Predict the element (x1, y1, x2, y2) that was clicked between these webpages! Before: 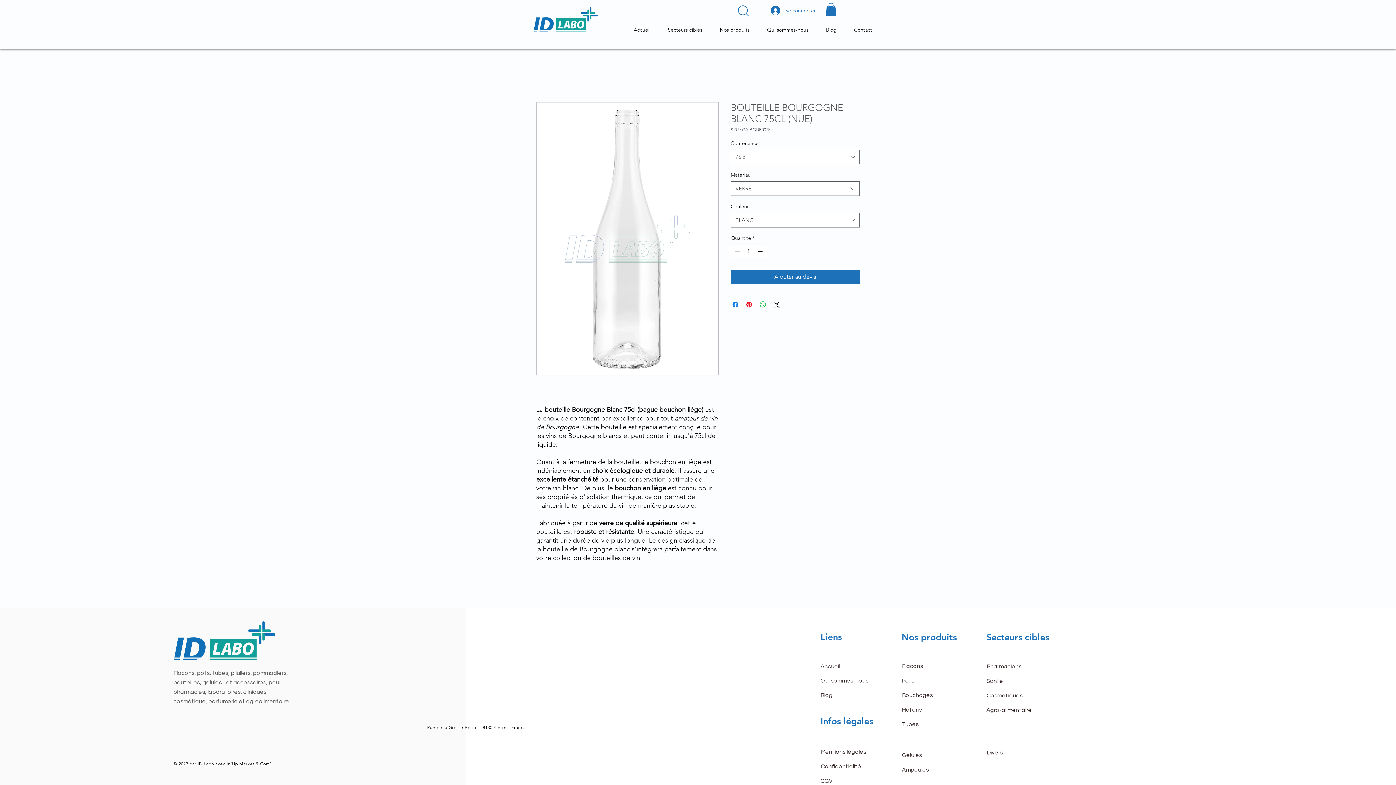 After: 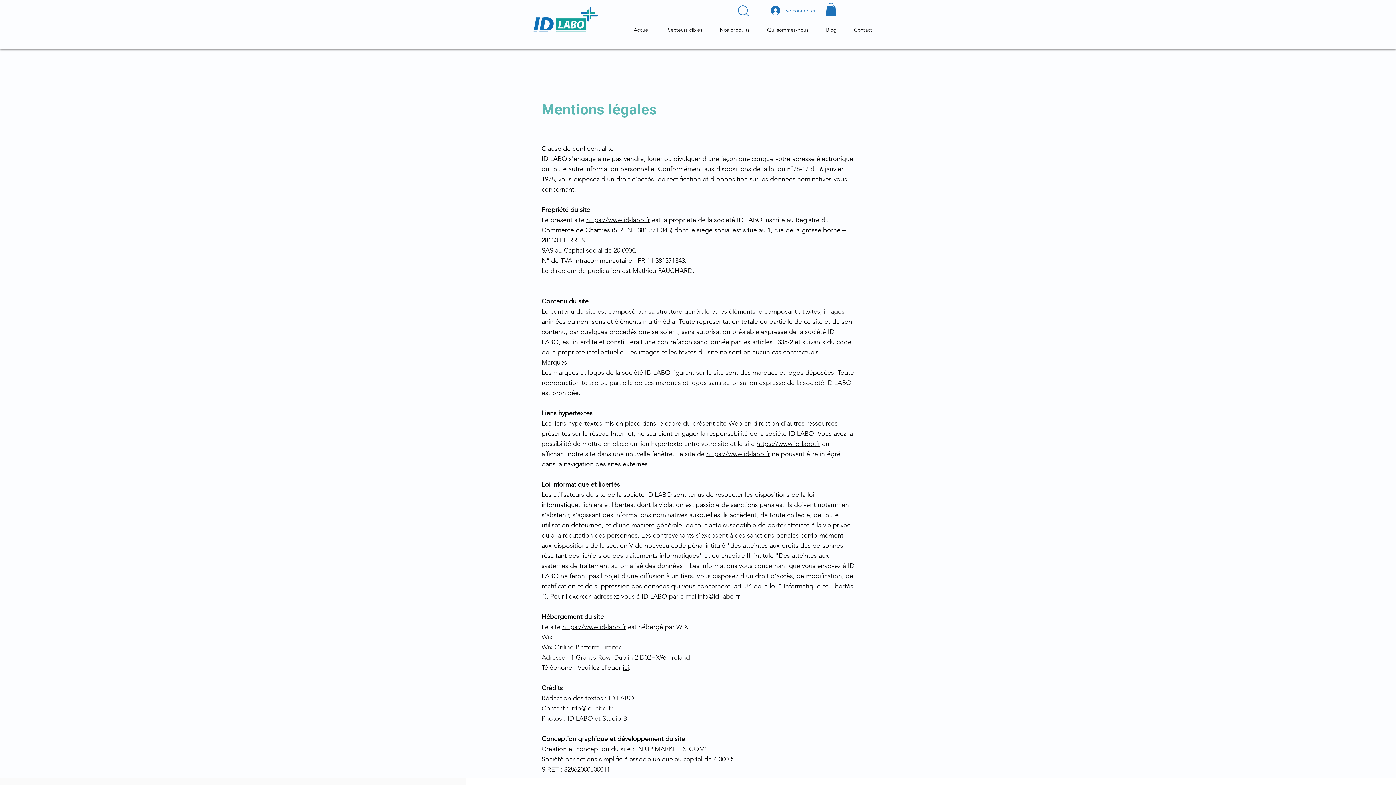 Action: bbox: (821, 745, 872, 759) label: Mentions légales